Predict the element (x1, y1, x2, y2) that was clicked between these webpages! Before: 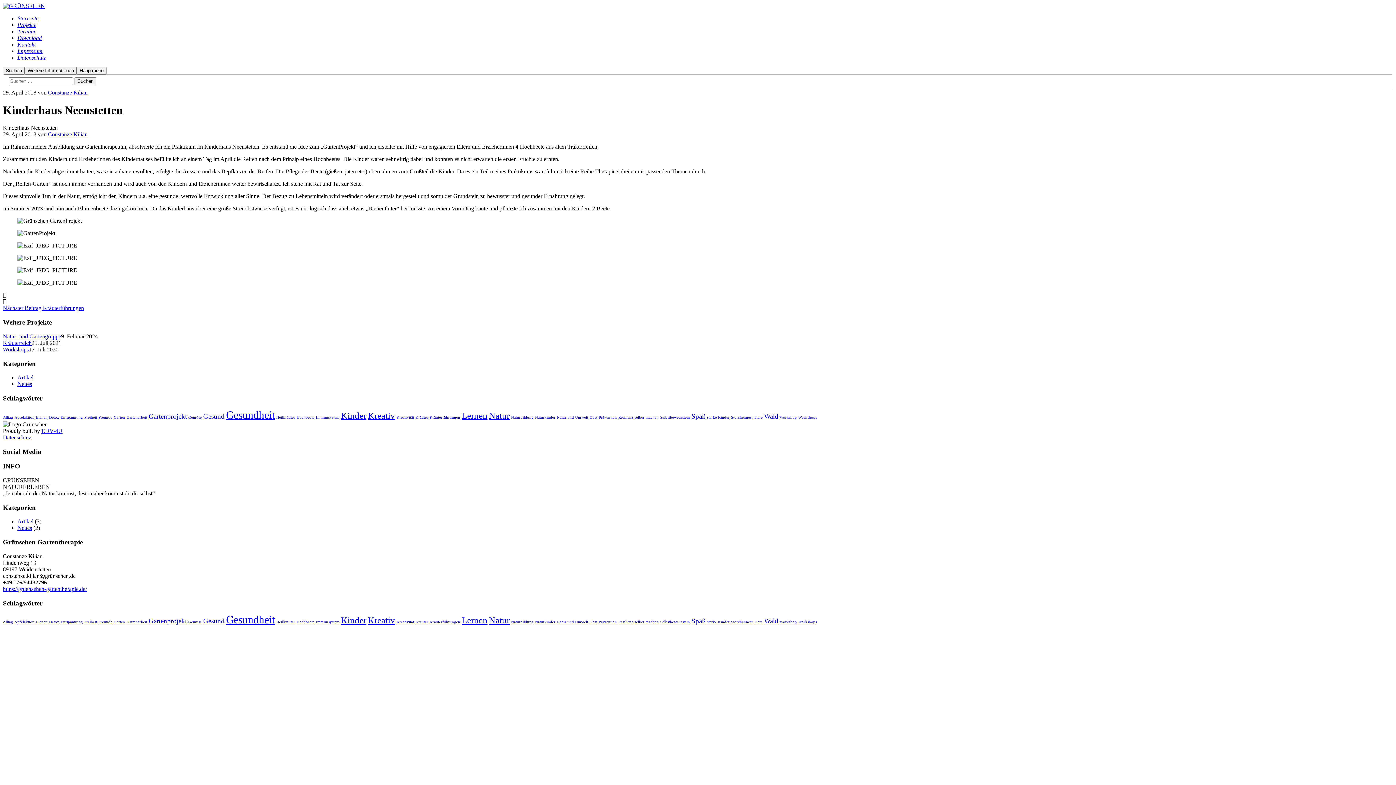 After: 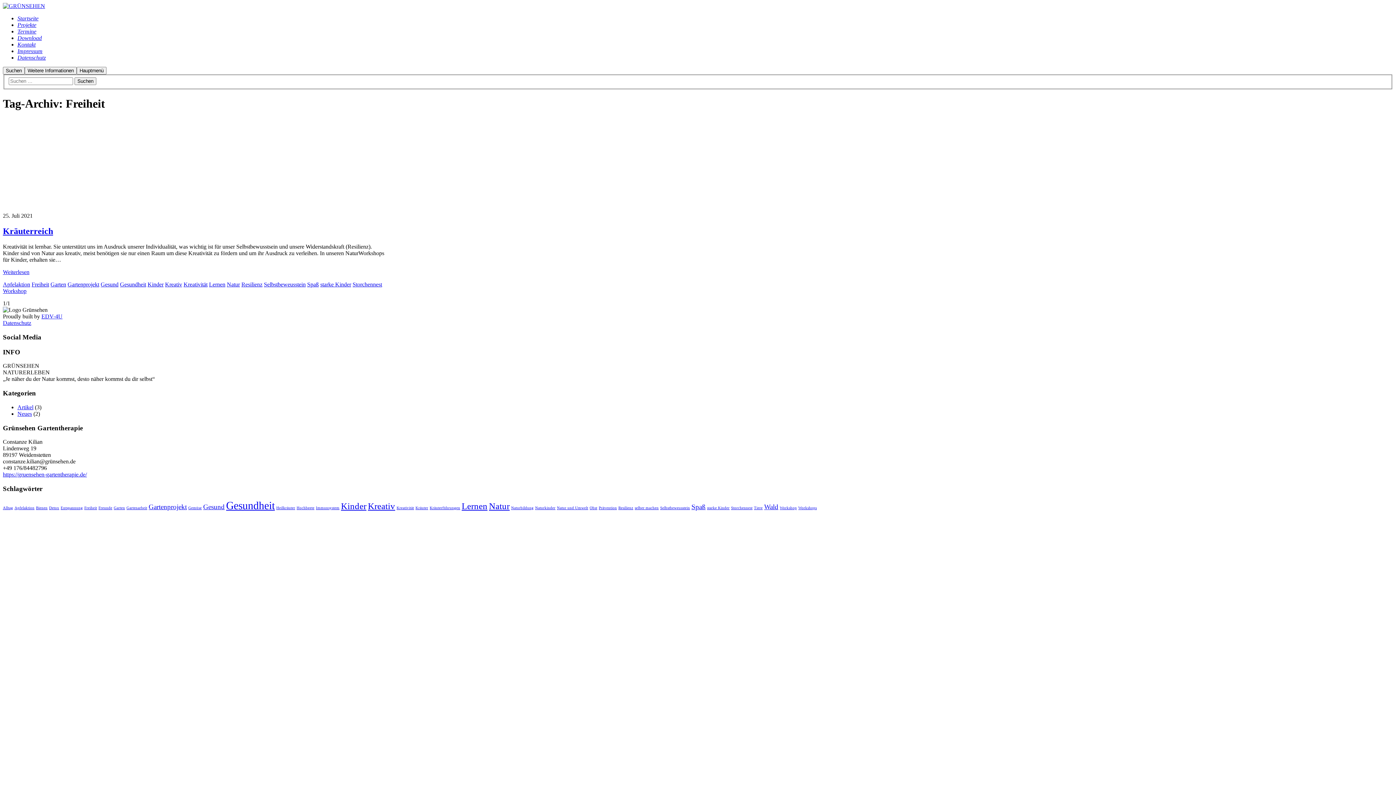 Action: label: Freiheit (1 Eintrag) bbox: (84, 620, 97, 624)